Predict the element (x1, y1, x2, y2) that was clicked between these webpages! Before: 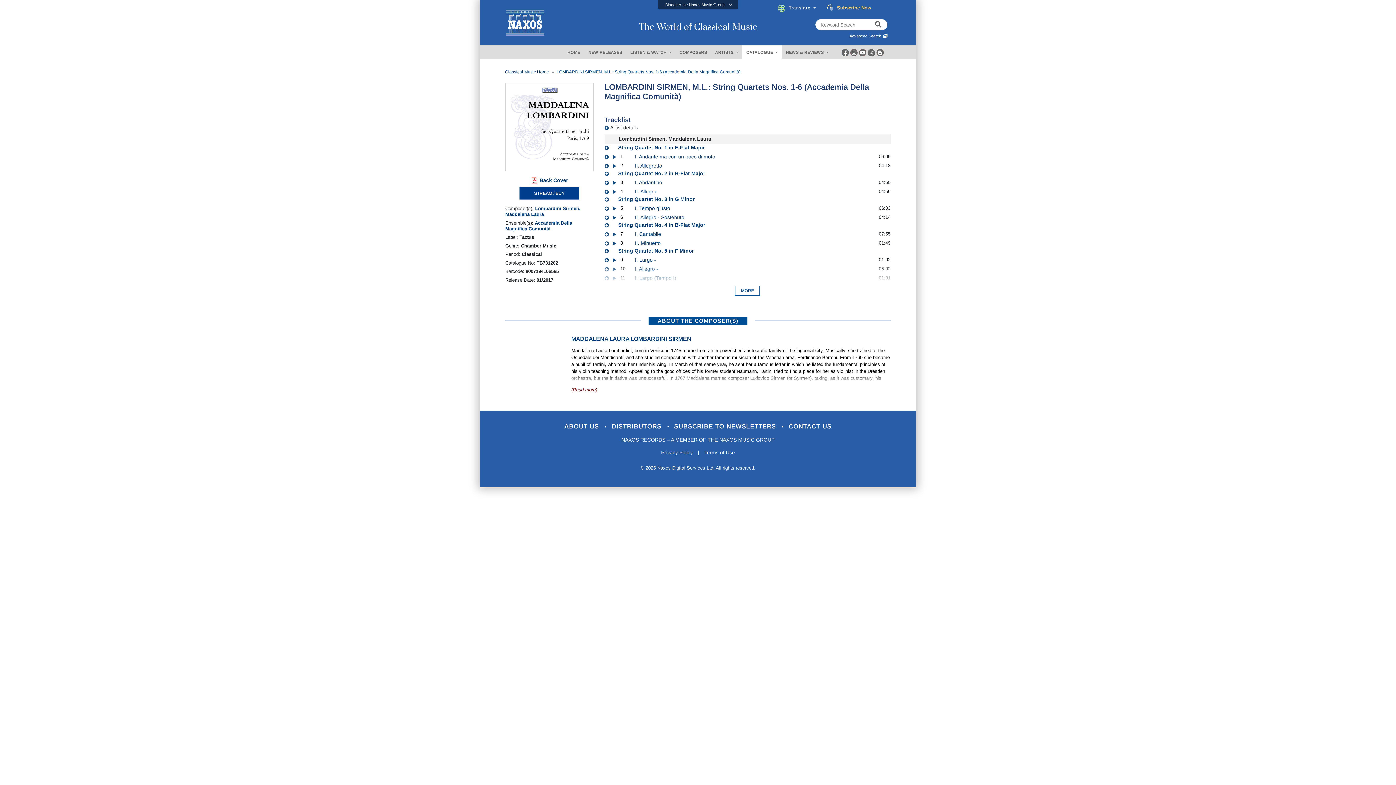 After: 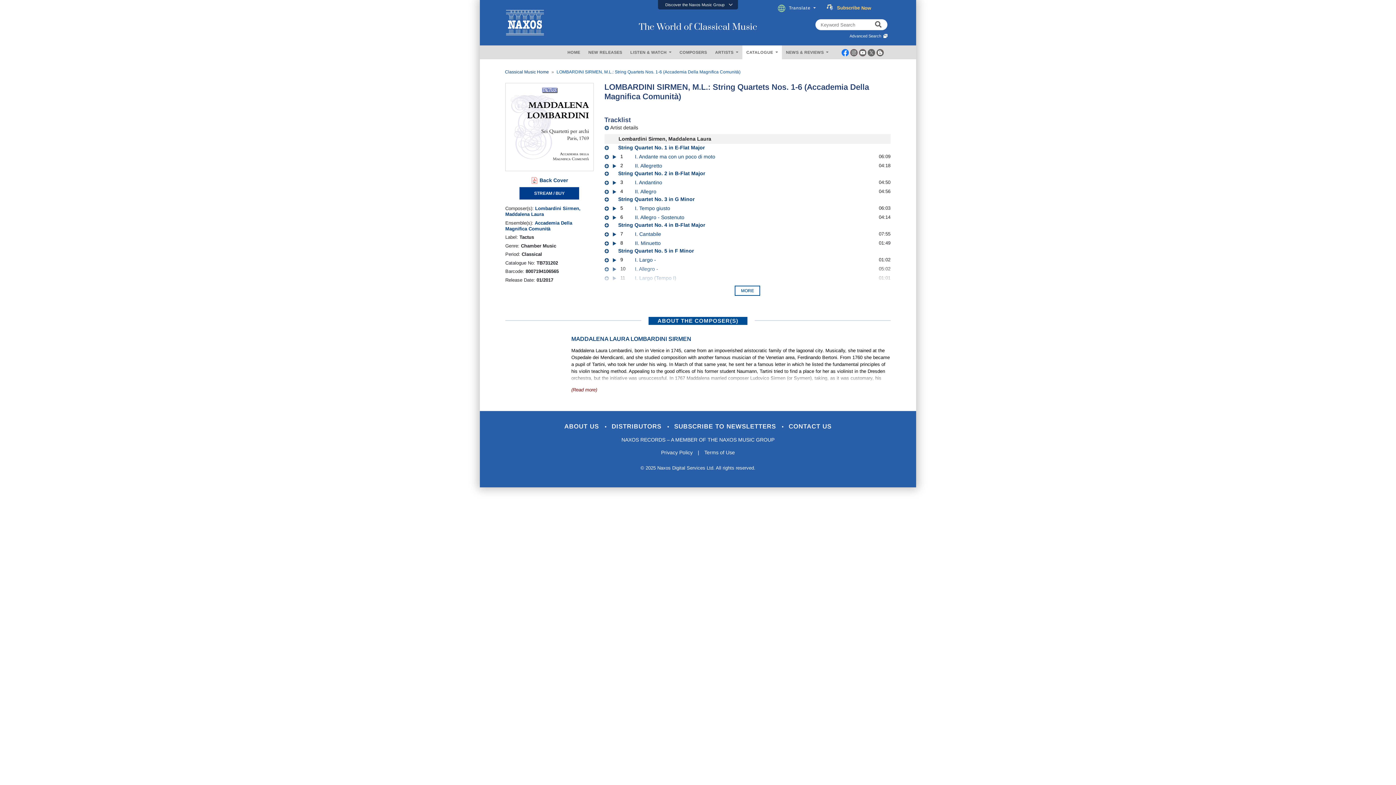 Action: bbox: (841, 49, 849, 55)